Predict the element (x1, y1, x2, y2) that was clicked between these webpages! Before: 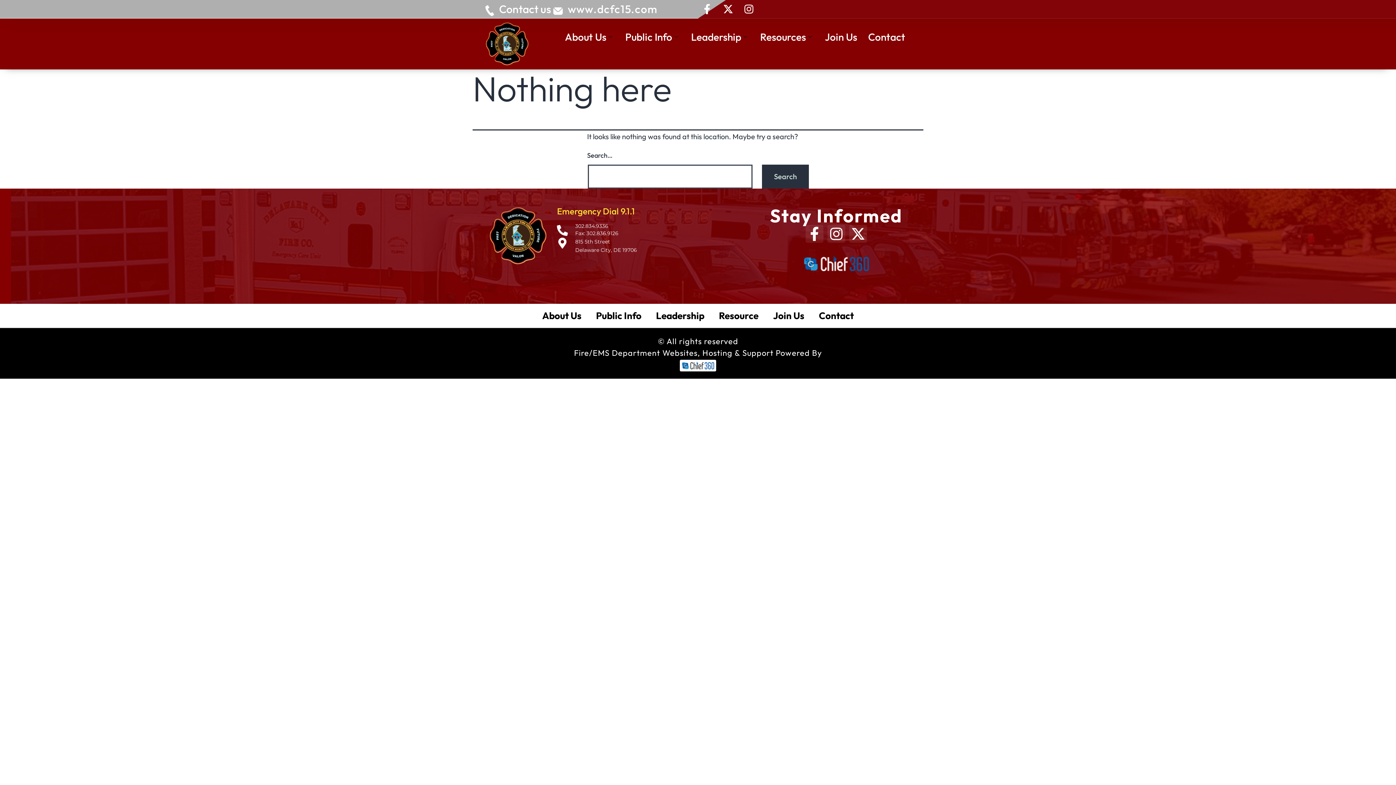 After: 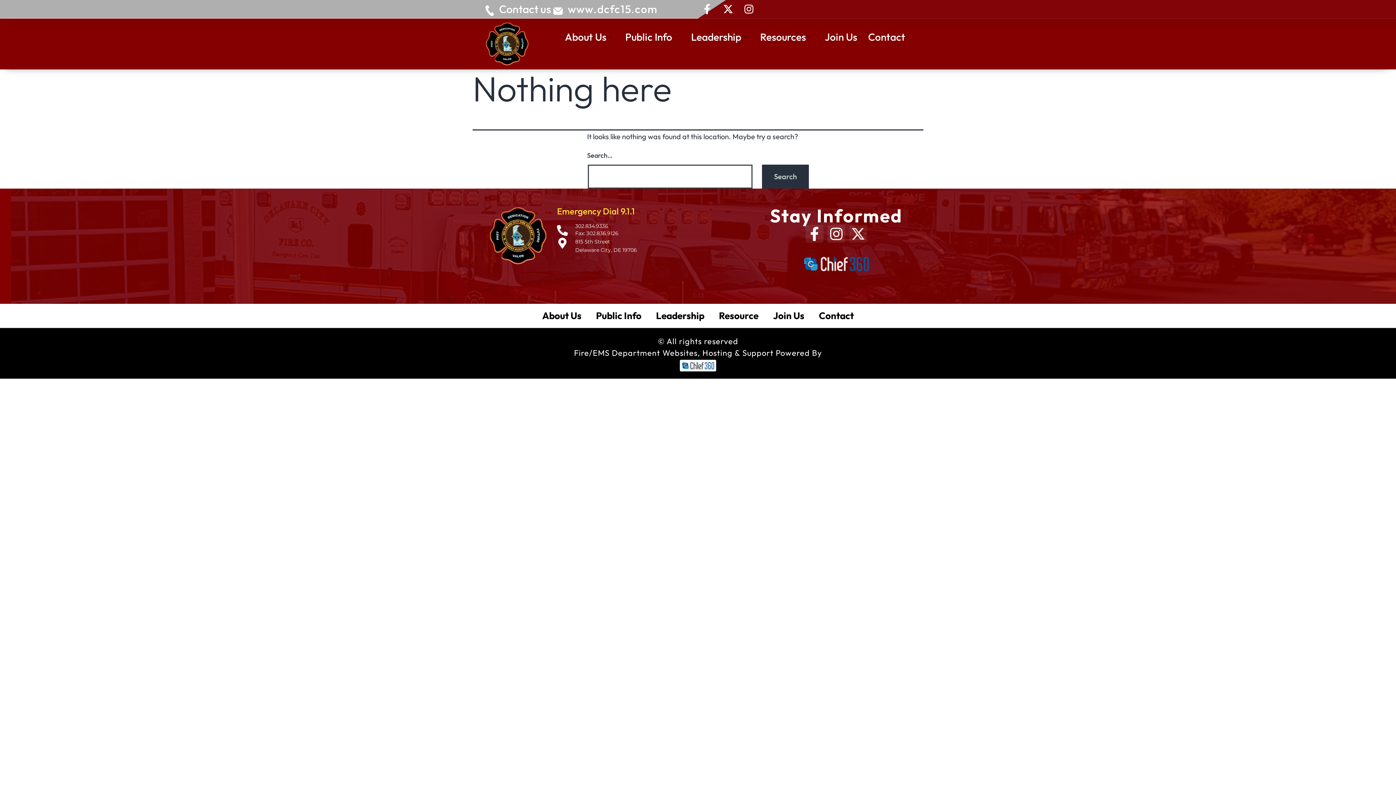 Action: bbox: (849, 225, 867, 243) label: X-twitter